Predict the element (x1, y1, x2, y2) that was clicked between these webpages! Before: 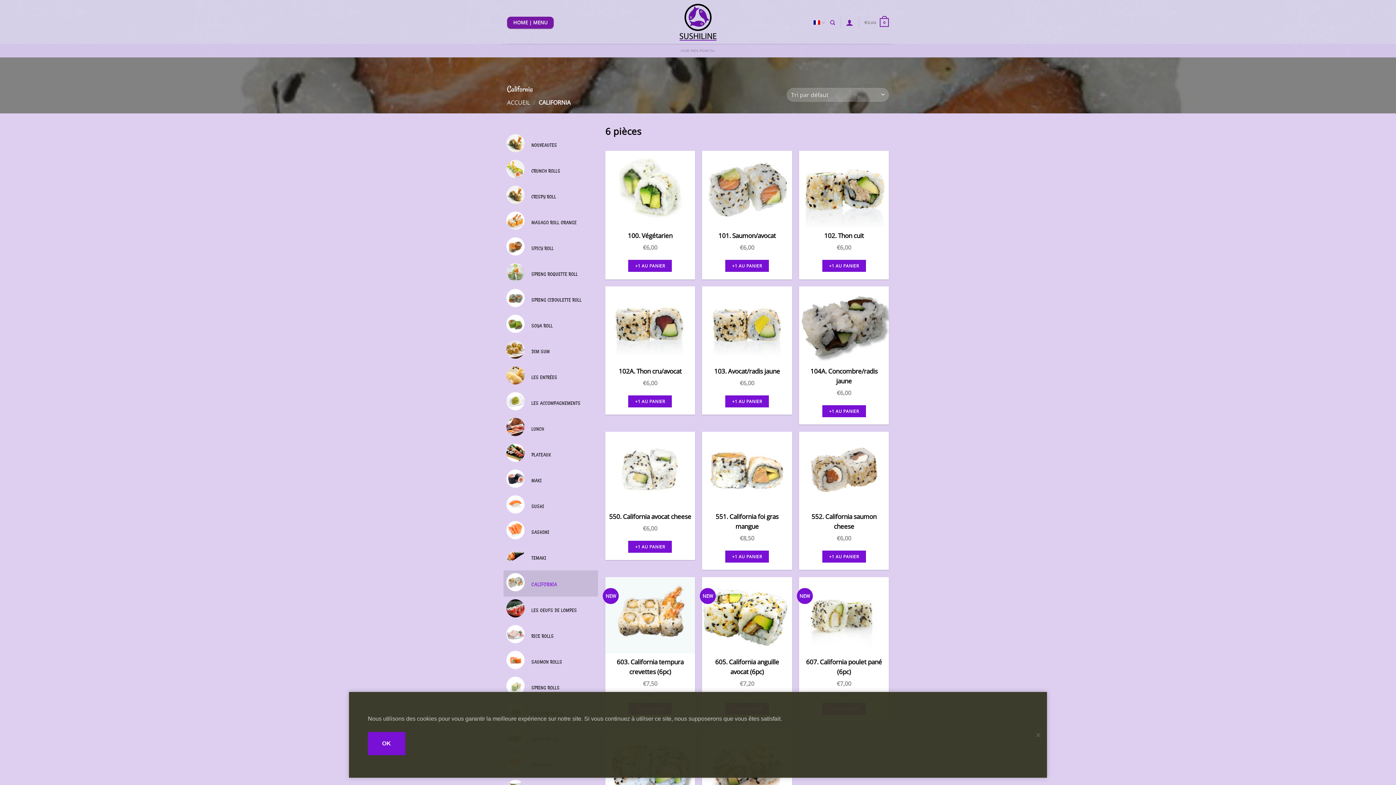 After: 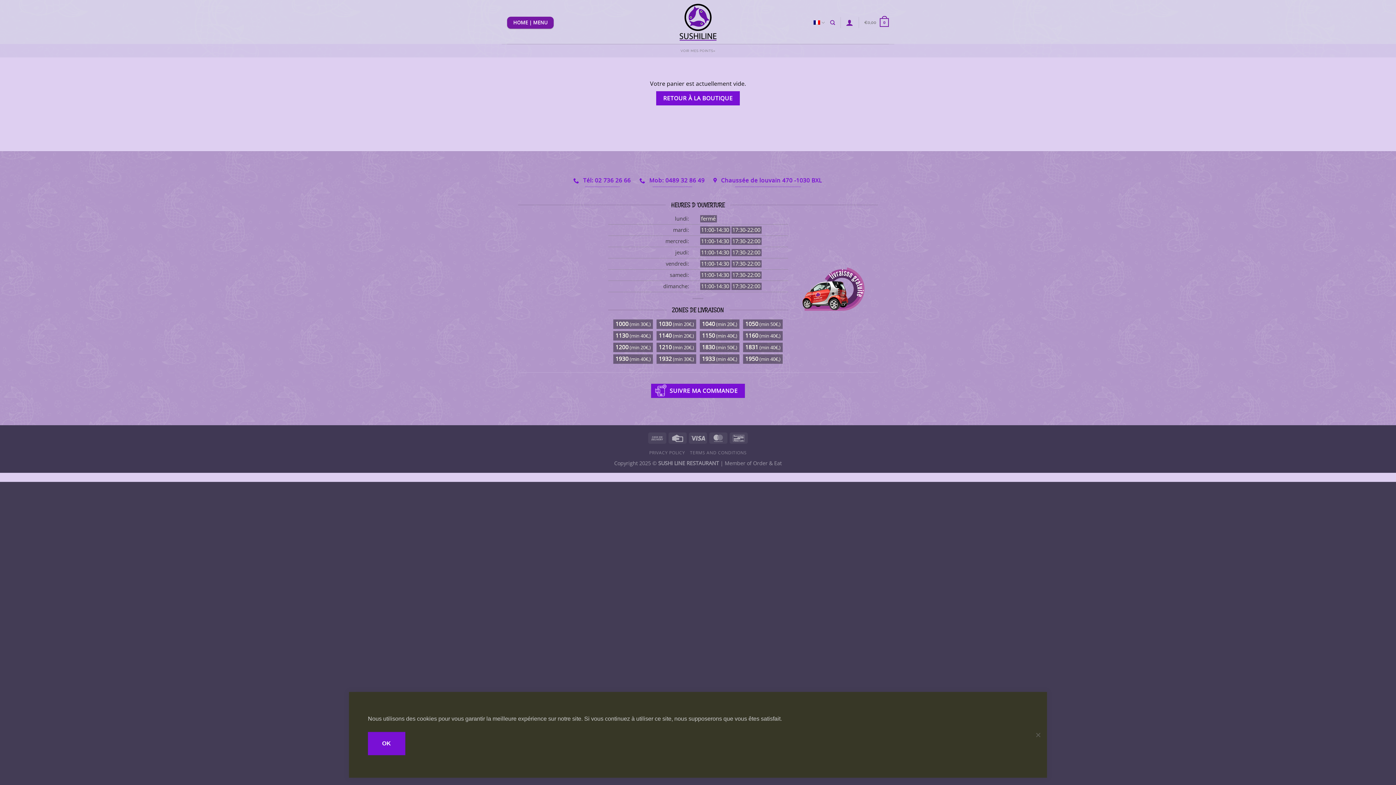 Action: bbox: (864, 13, 889, 31) label: €0,00
0